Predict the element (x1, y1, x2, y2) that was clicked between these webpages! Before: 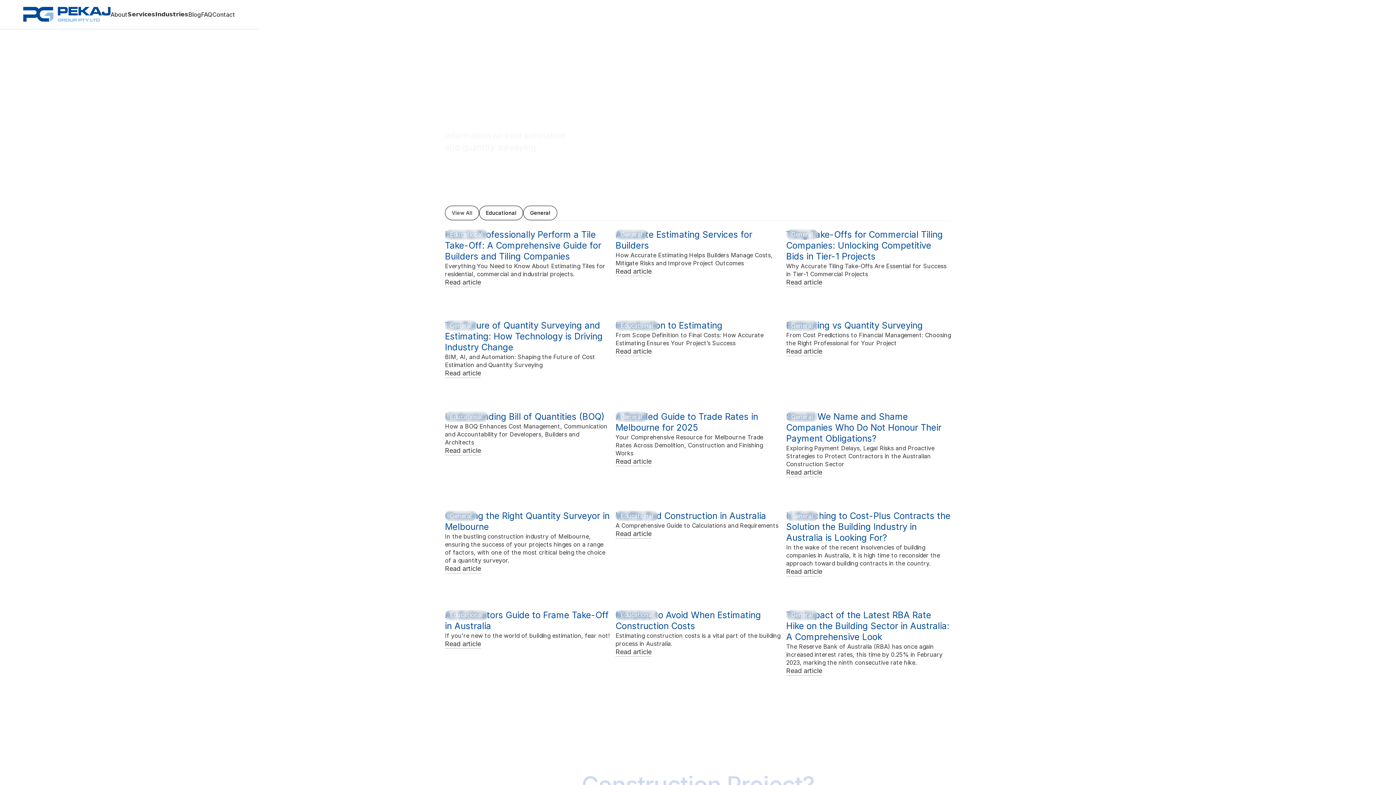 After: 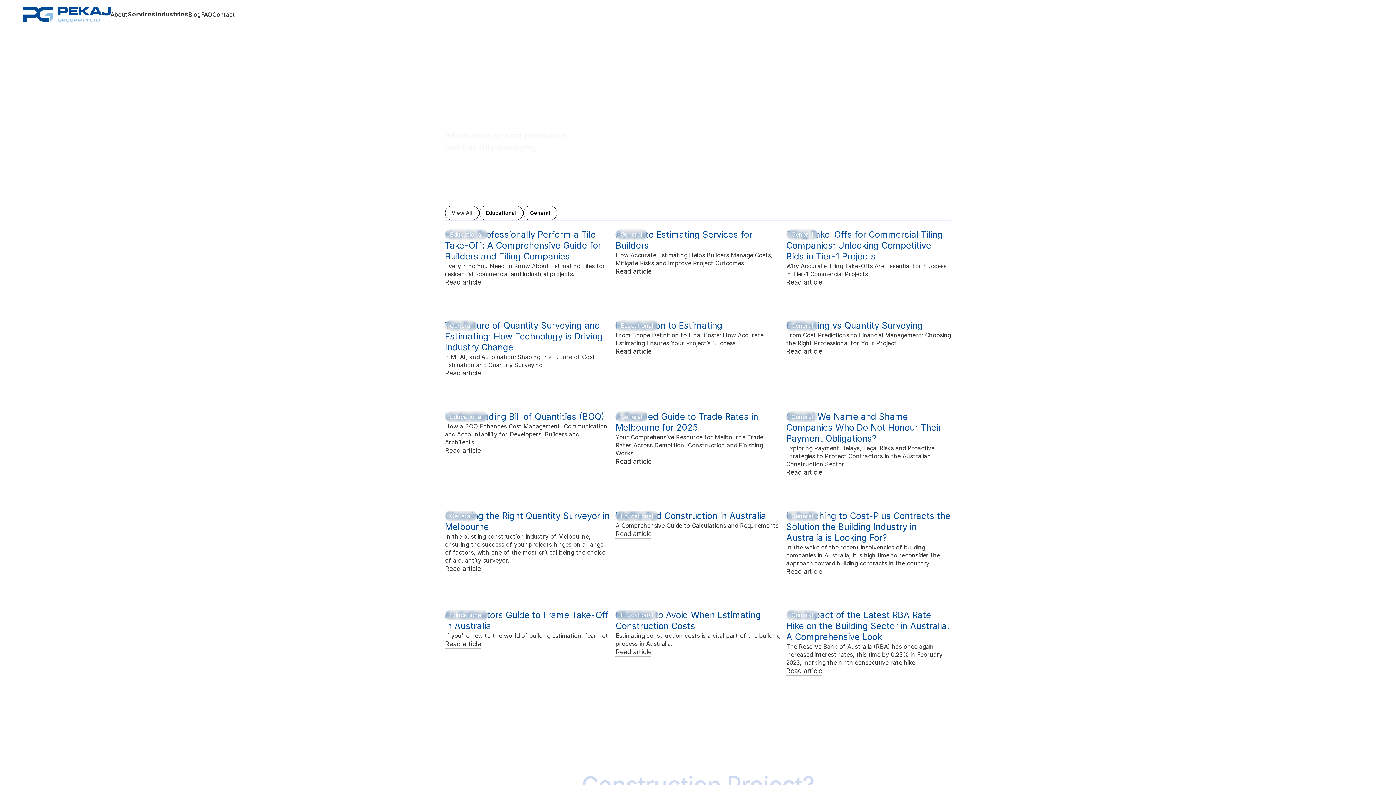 Action: label: Blog bbox: (188, 8, 201, 20)